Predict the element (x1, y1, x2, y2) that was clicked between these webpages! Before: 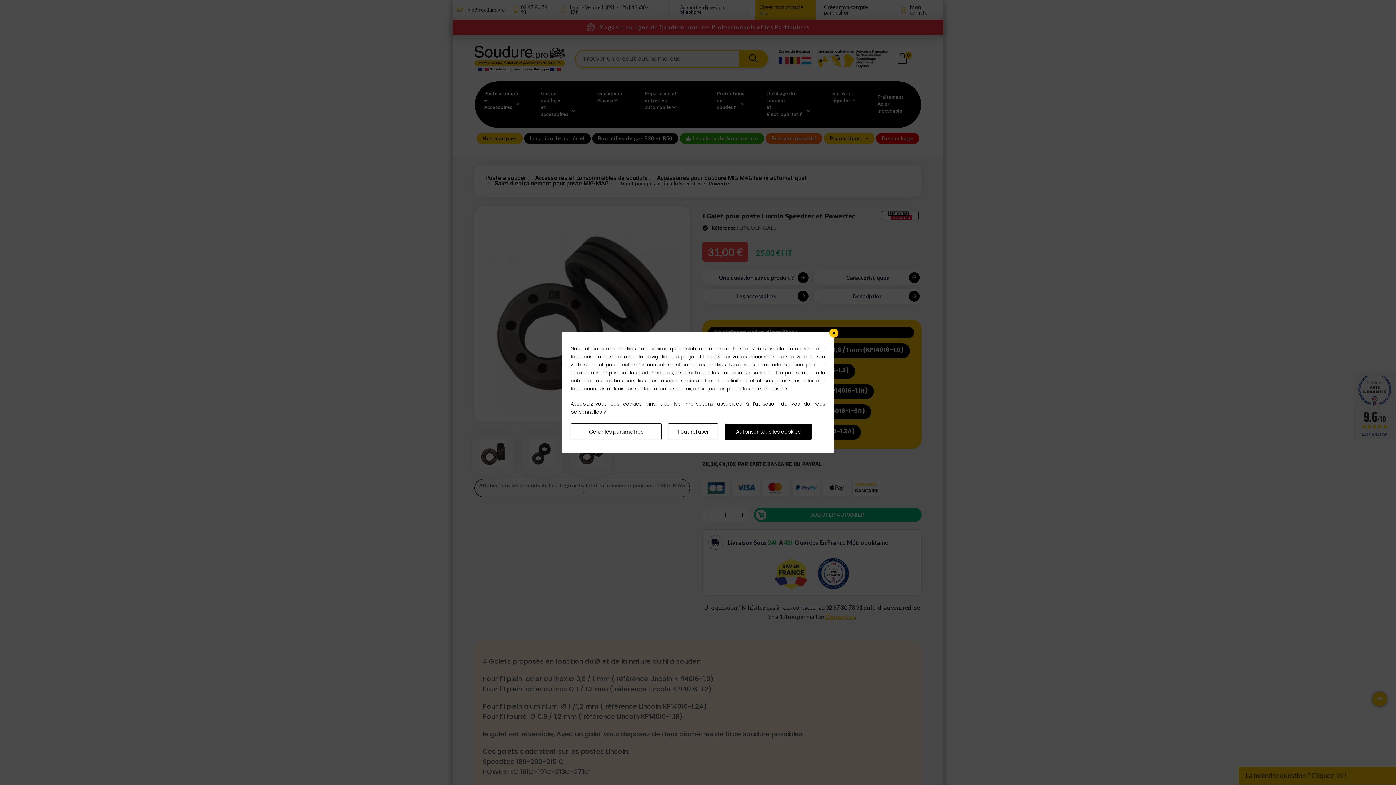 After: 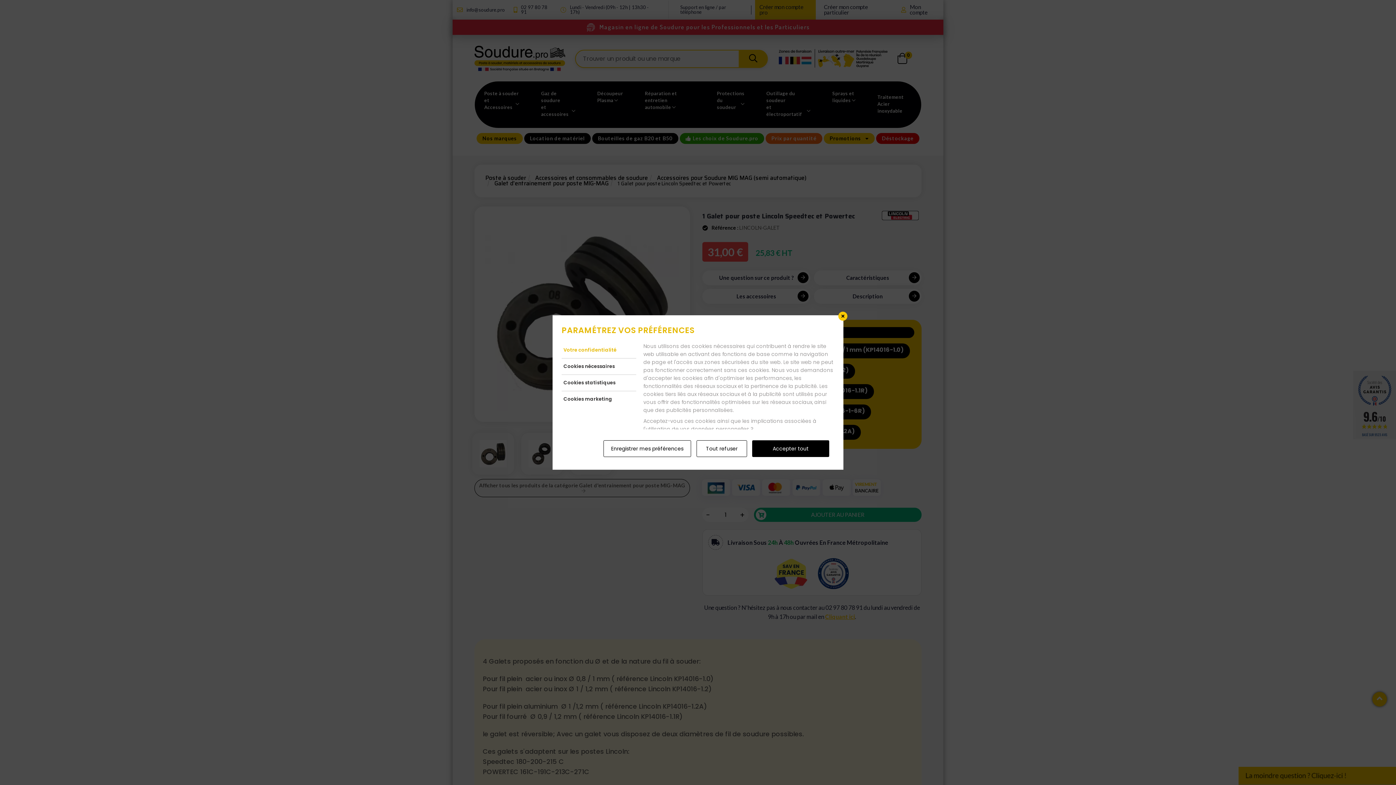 Action: label: Gérer les paramètres bbox: (570, 423, 661, 440)